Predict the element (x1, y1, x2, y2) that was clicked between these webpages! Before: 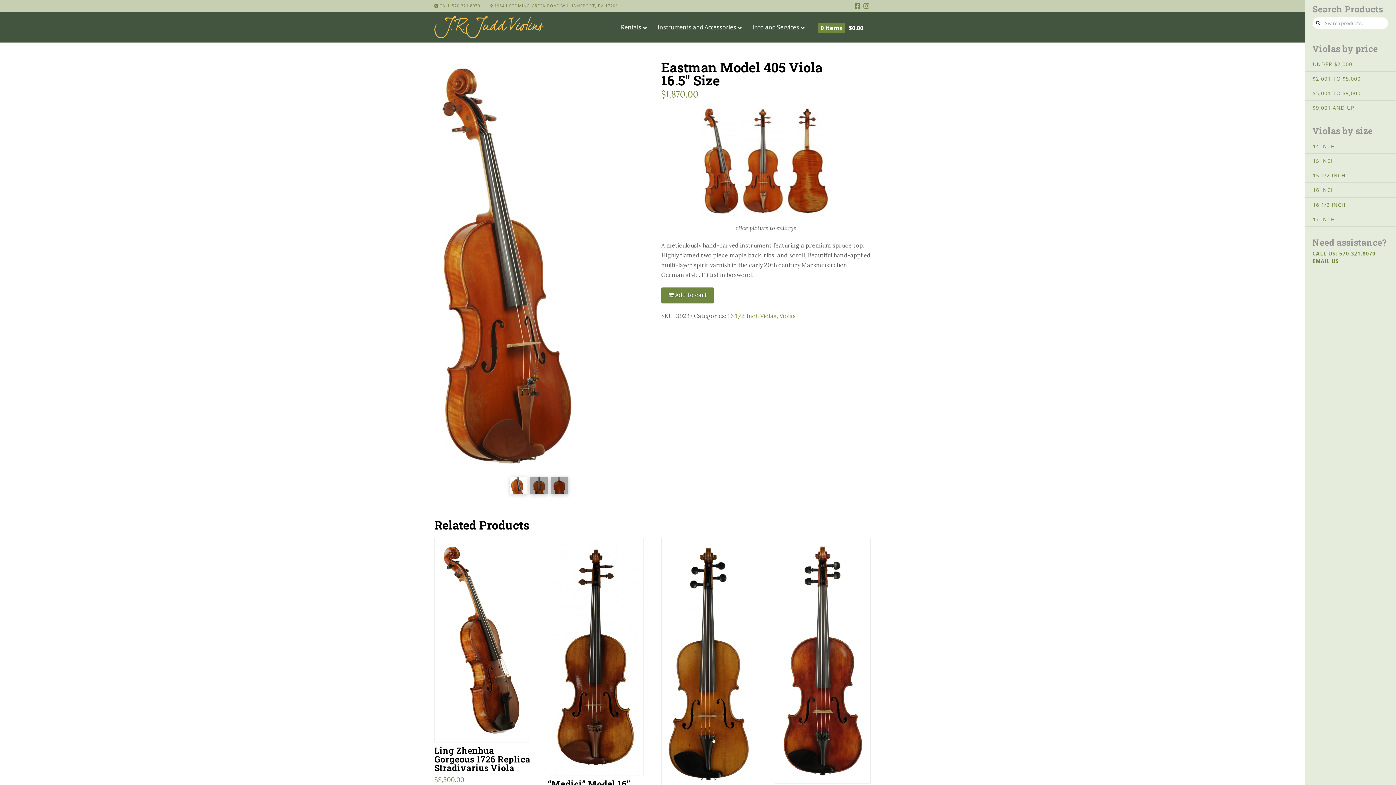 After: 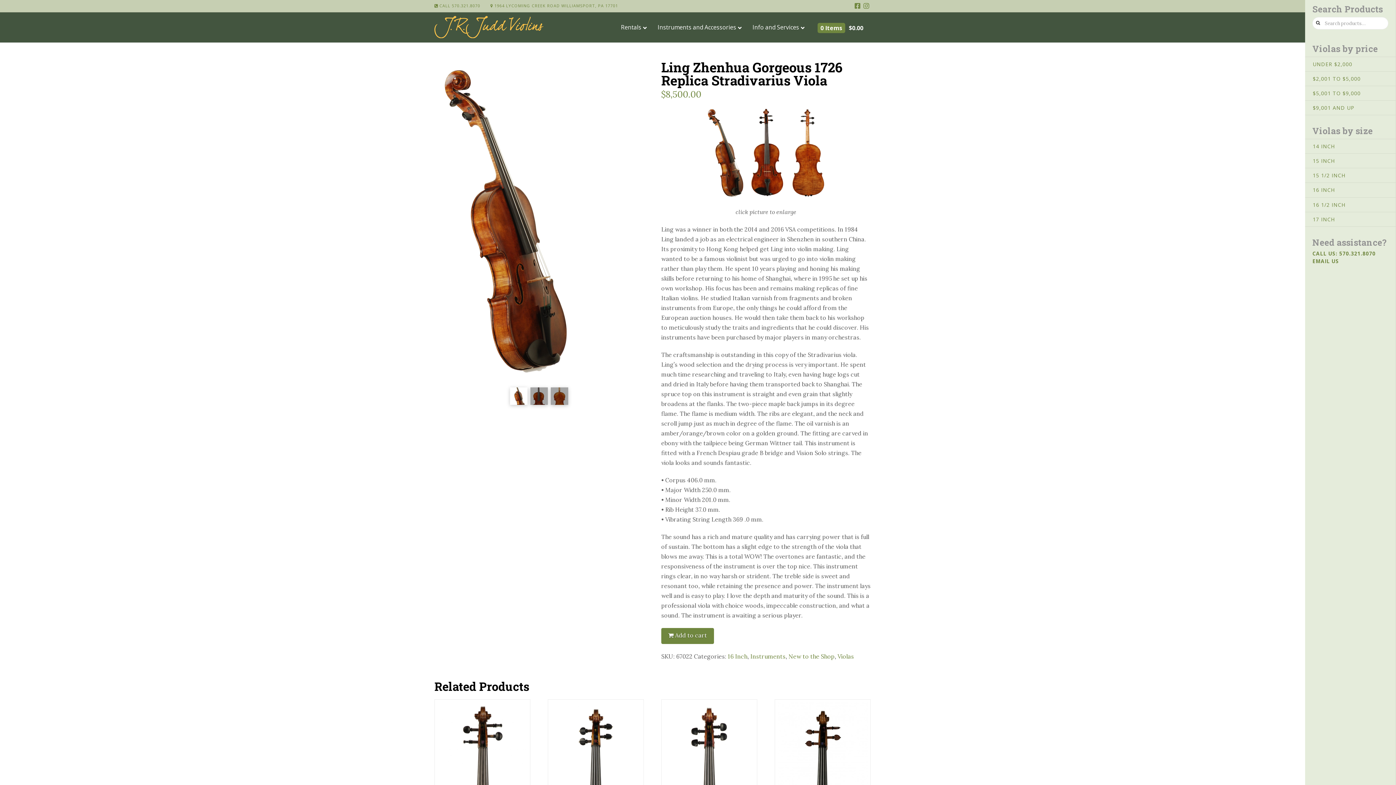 Action: bbox: (437, 540, 527, 739)